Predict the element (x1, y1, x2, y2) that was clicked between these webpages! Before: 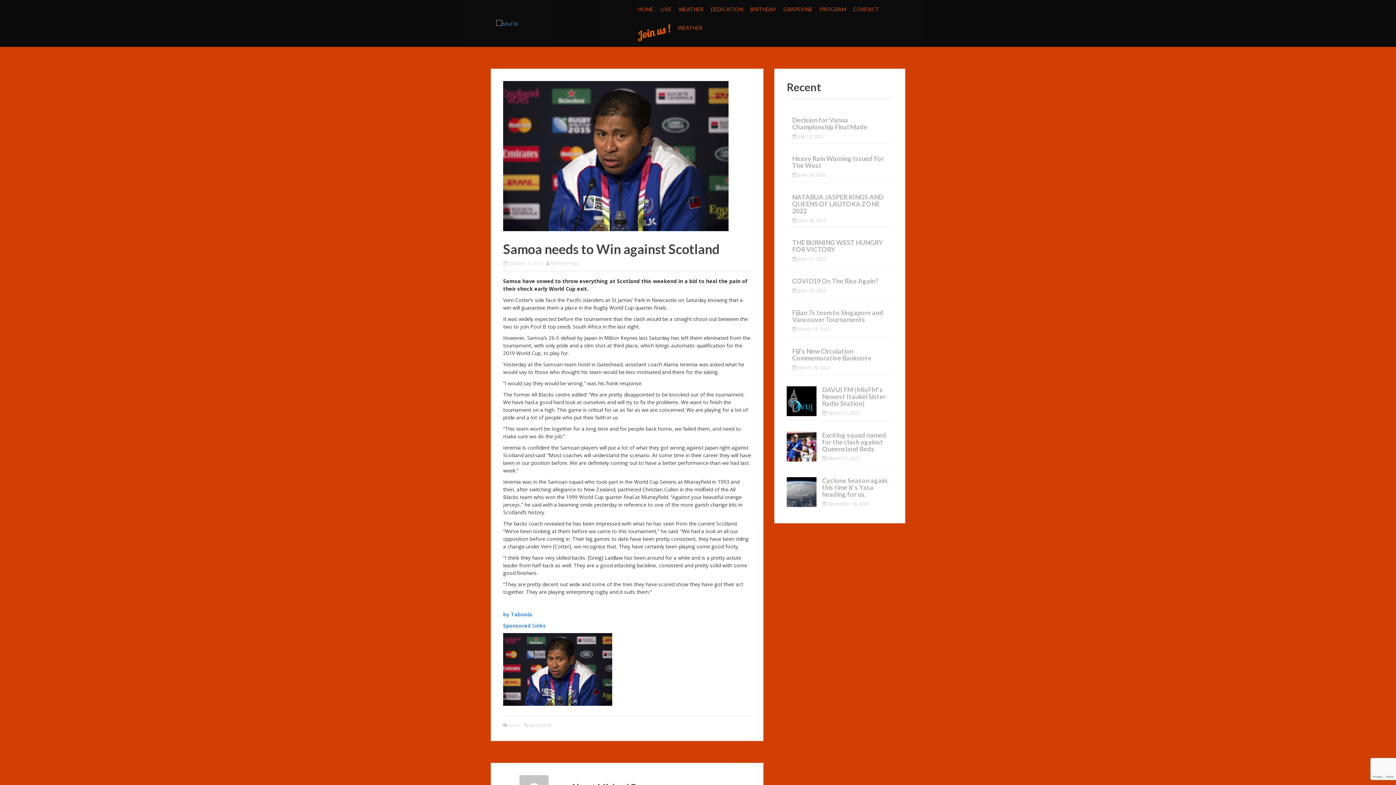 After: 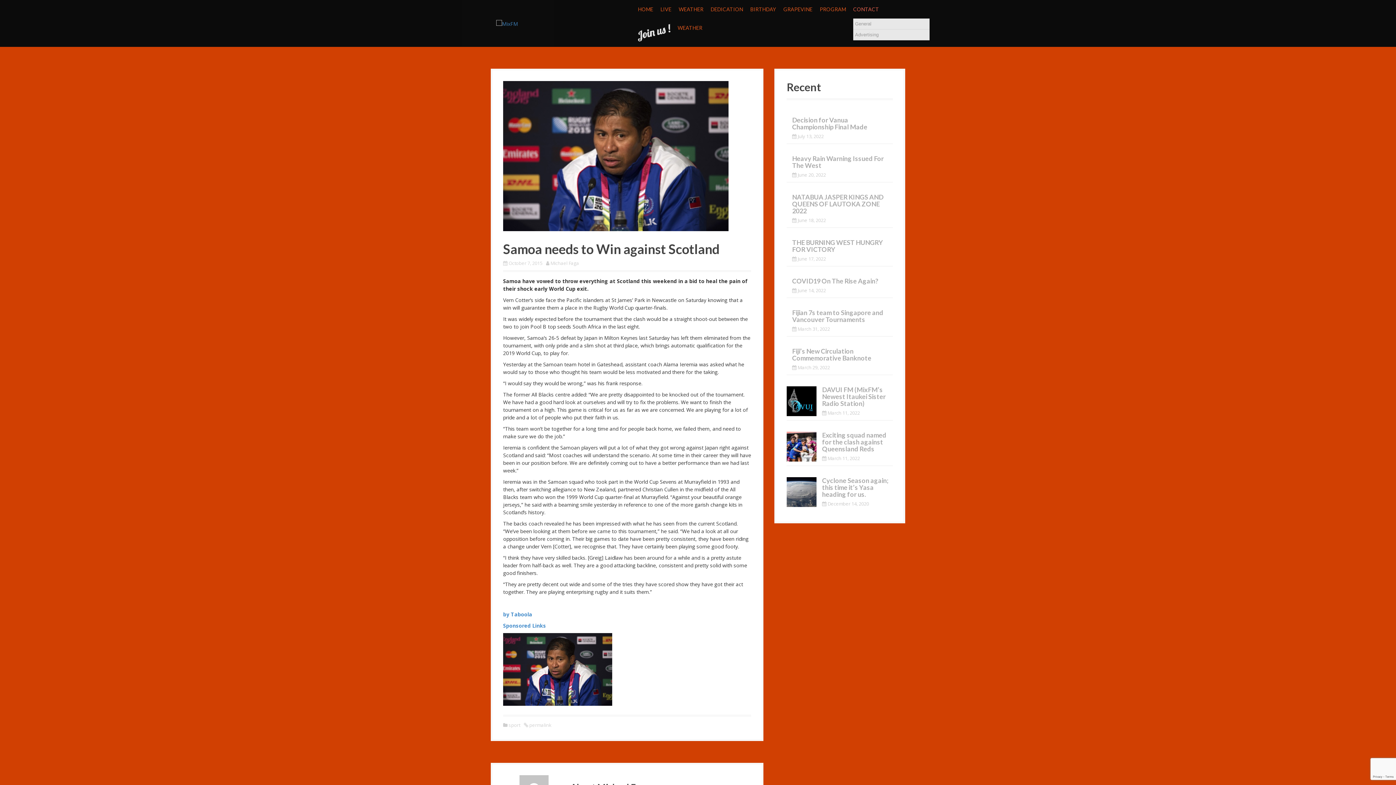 Action: bbox: (853, 5, 879, 13) label: CONTACT